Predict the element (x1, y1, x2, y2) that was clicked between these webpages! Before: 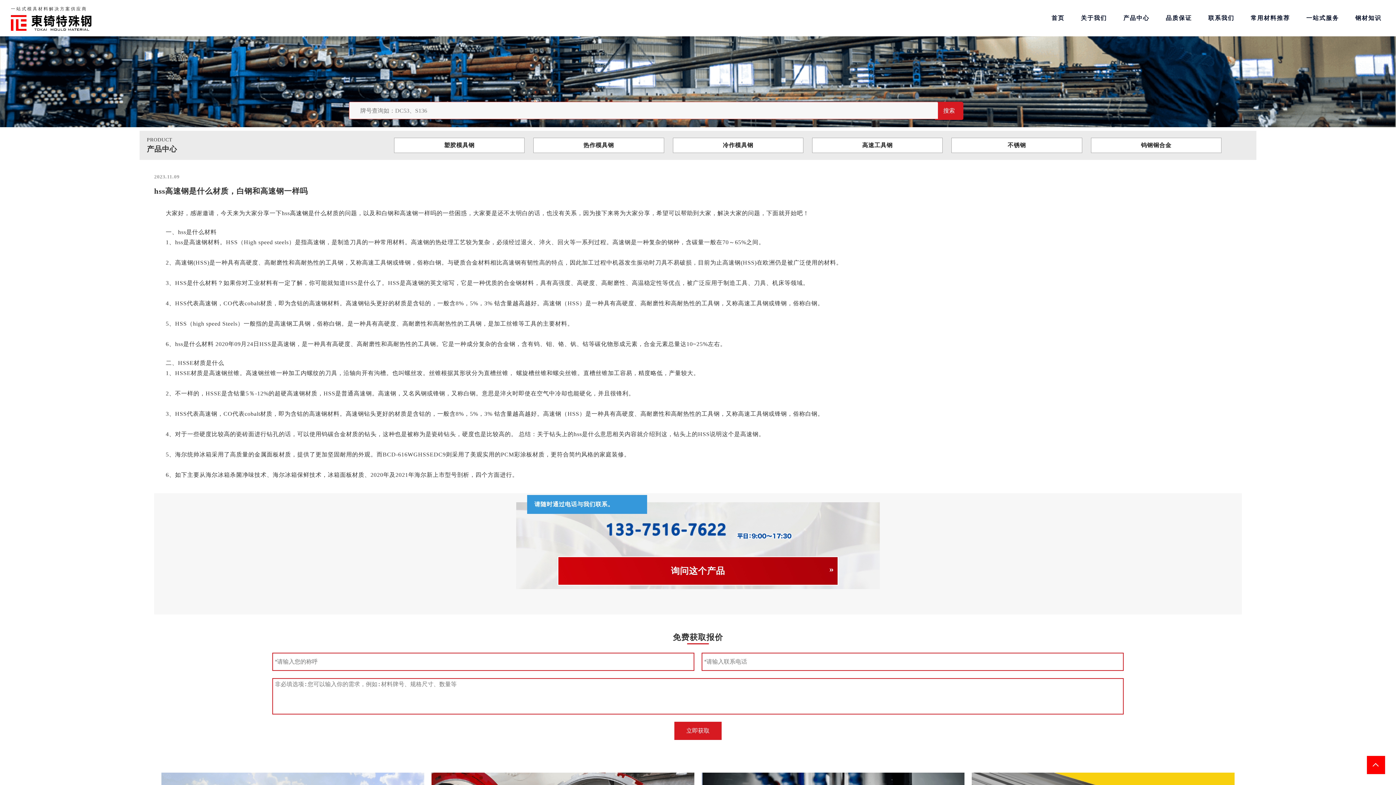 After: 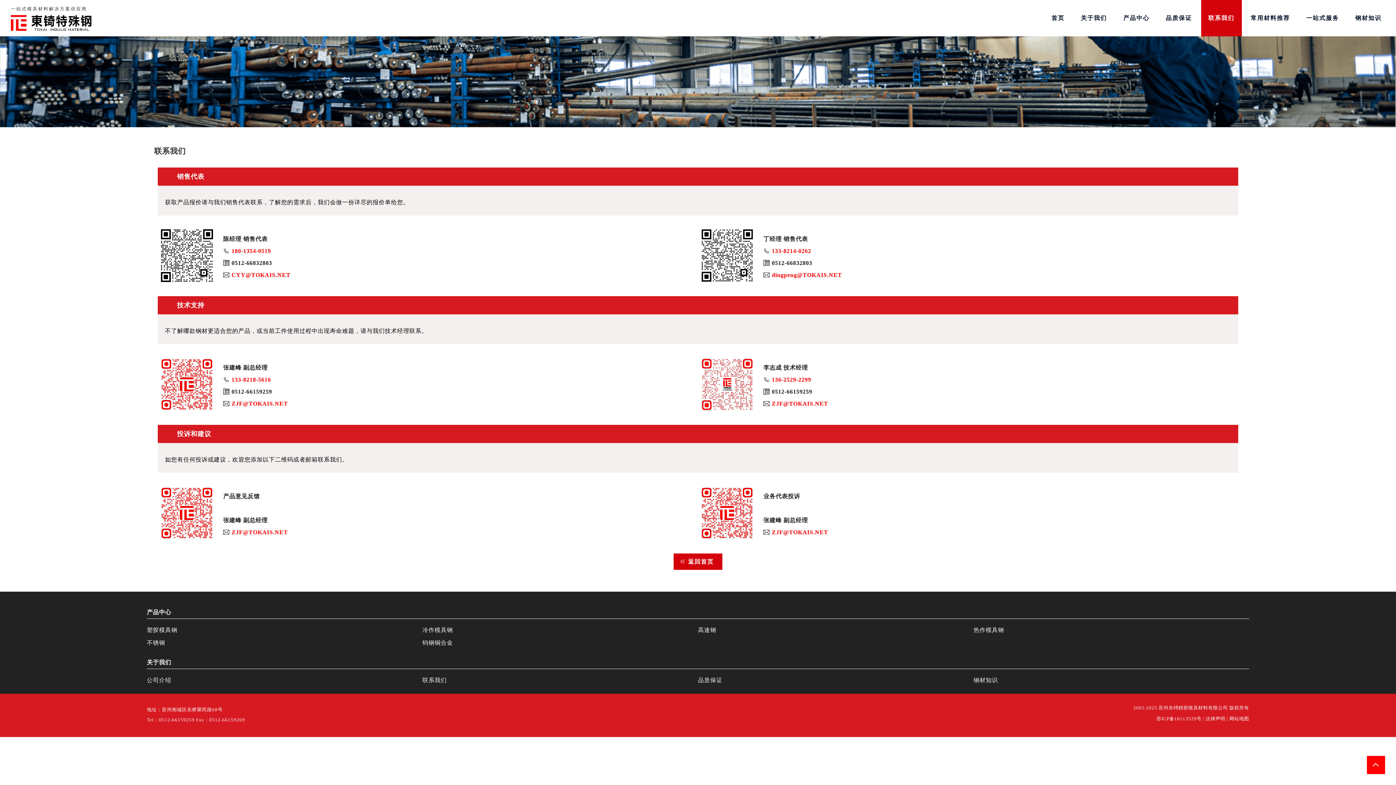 Action: label: 联系我们 bbox: (1201, 0, 1242, 36)